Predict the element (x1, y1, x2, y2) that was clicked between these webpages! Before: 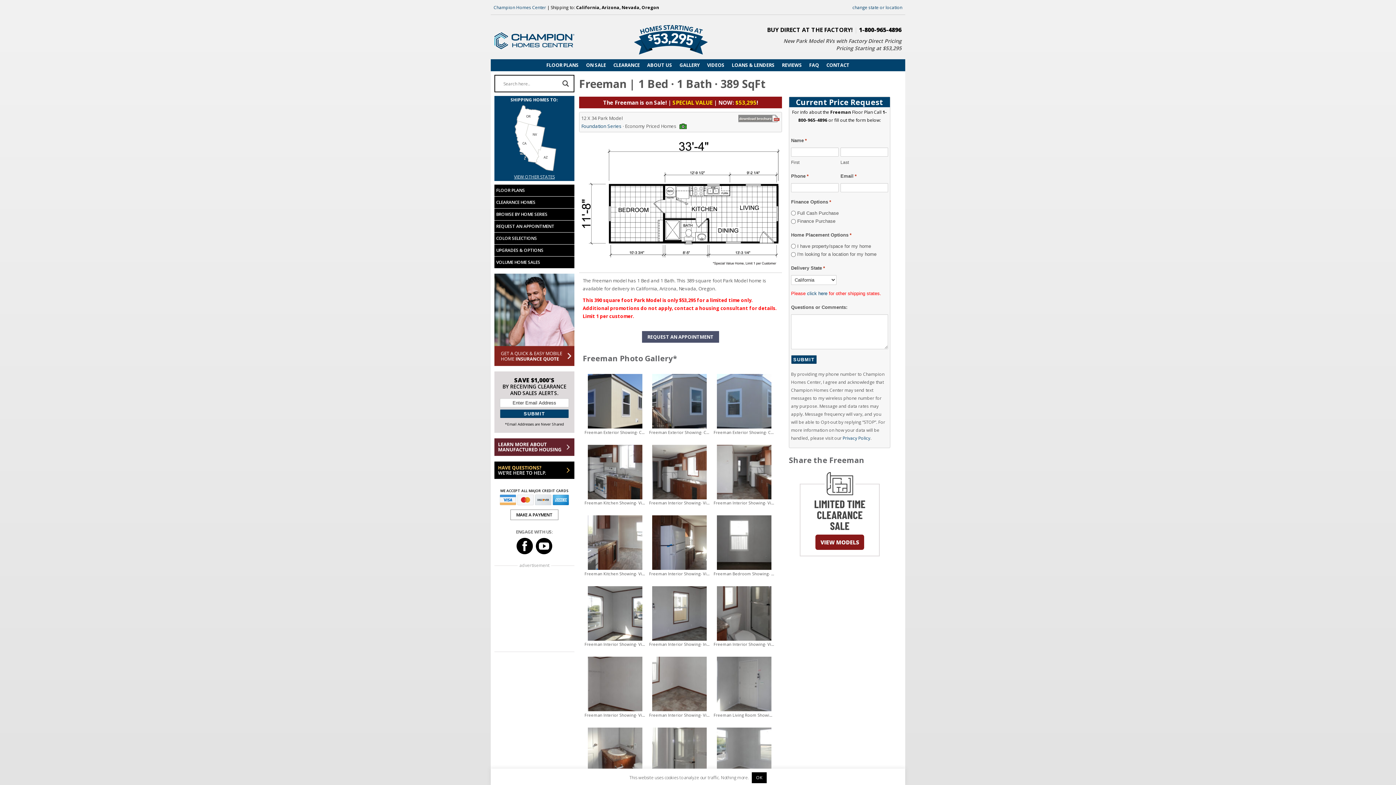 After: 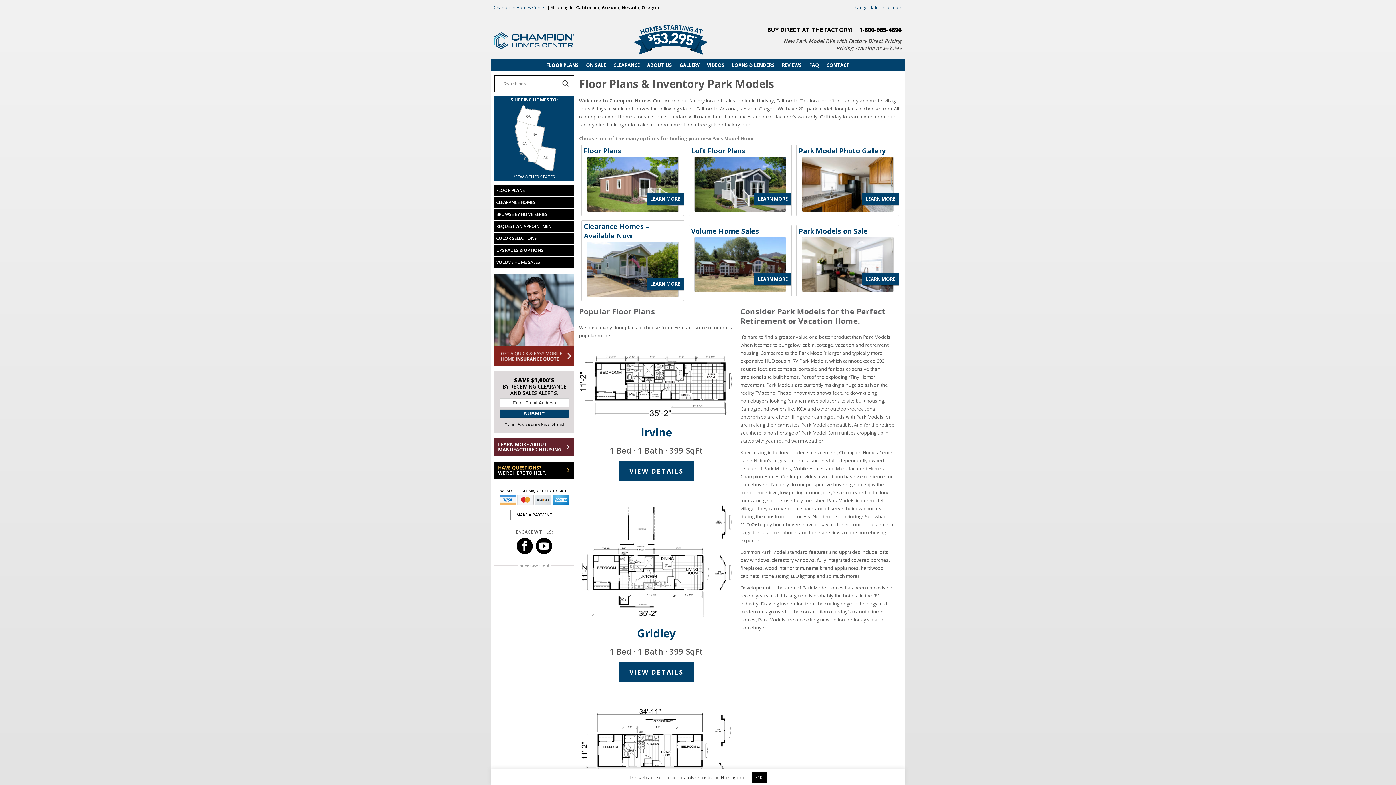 Action: label: FLOOR PLANS bbox: (542, 59, 582, 71)